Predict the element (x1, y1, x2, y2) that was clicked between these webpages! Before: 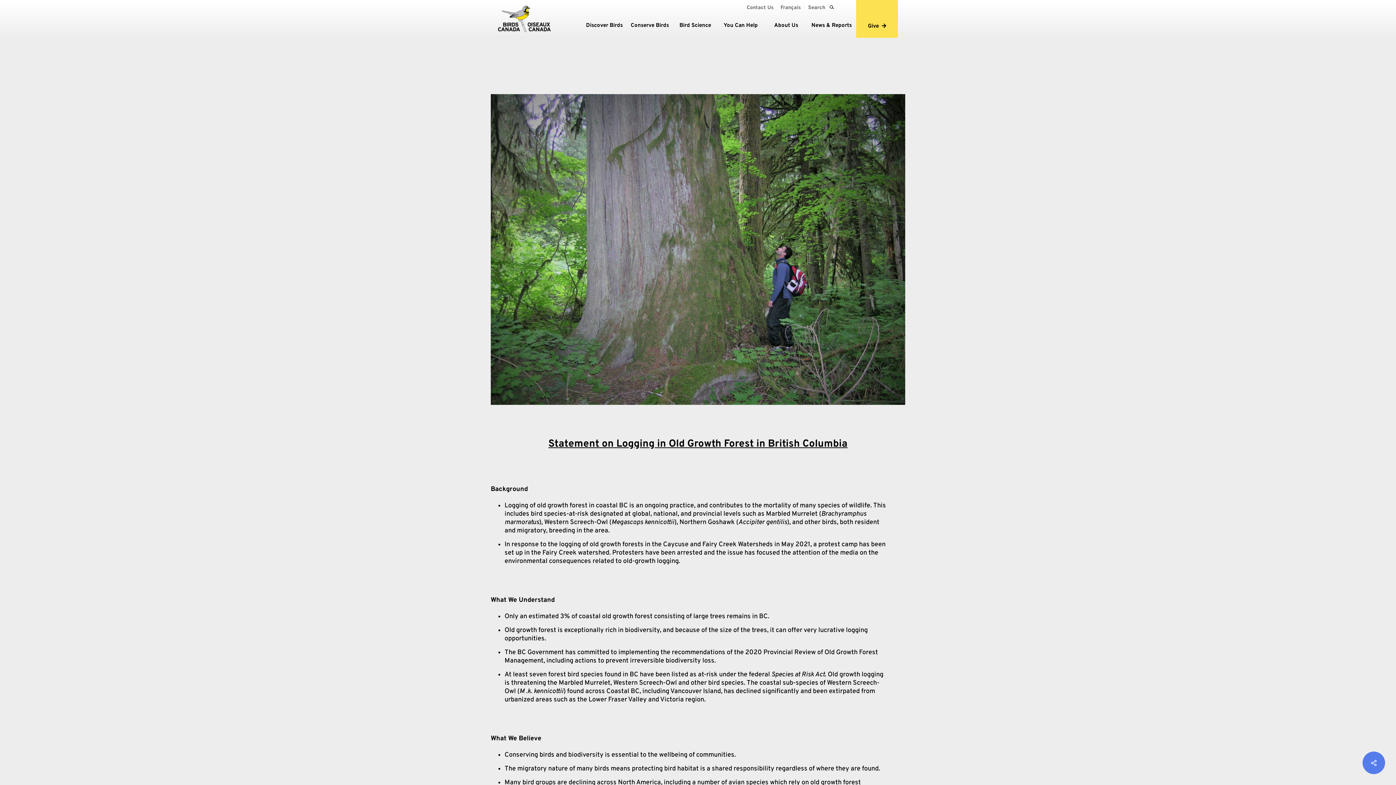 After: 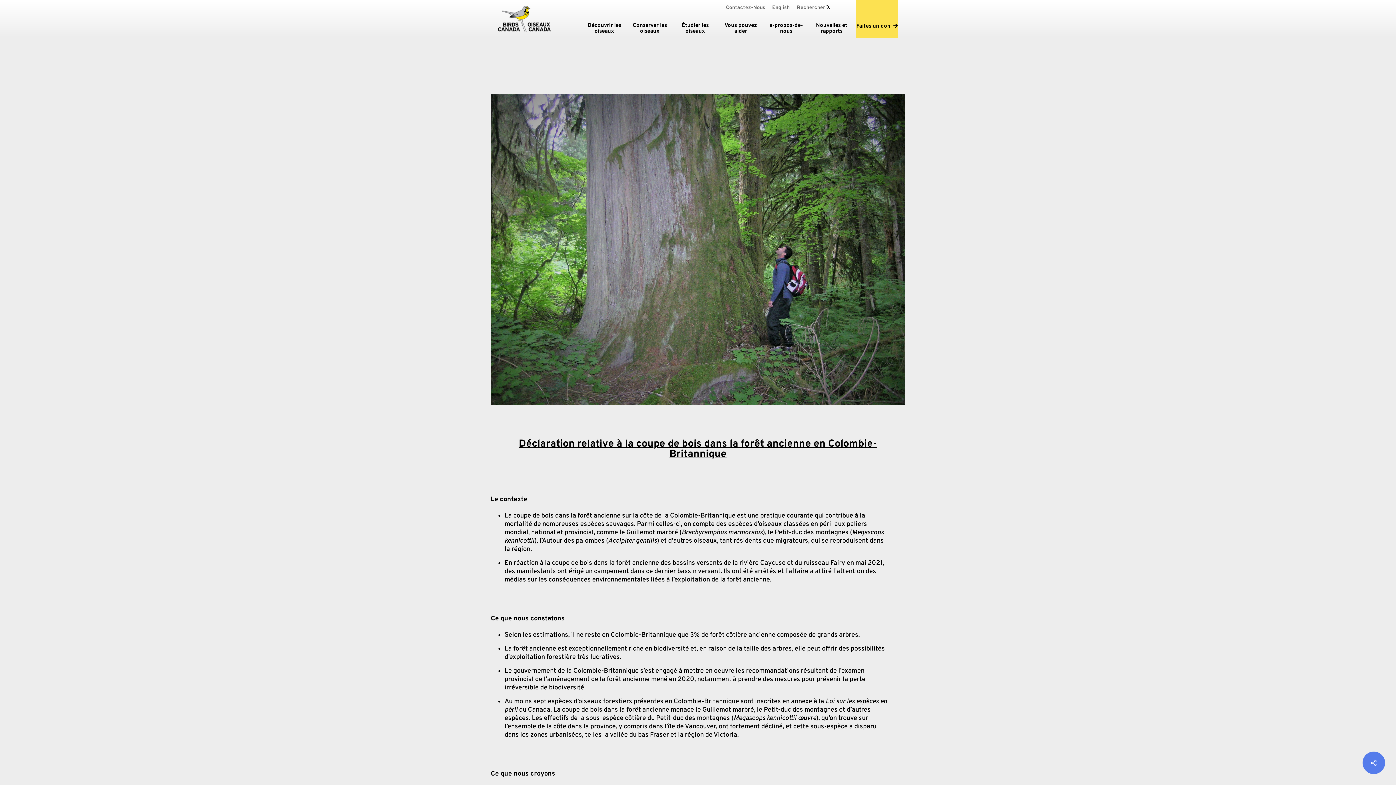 Action: bbox: (780, 0, 801, 17) label: Français